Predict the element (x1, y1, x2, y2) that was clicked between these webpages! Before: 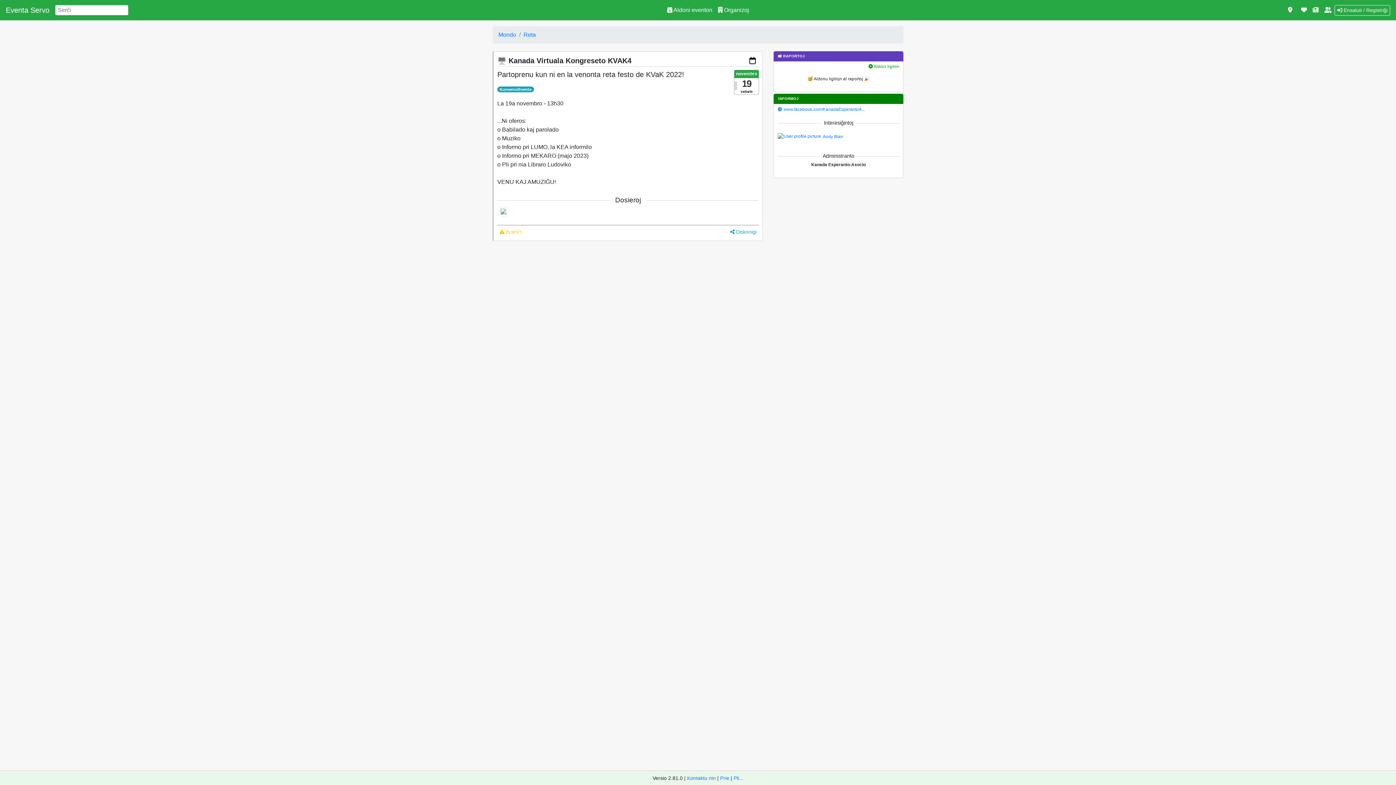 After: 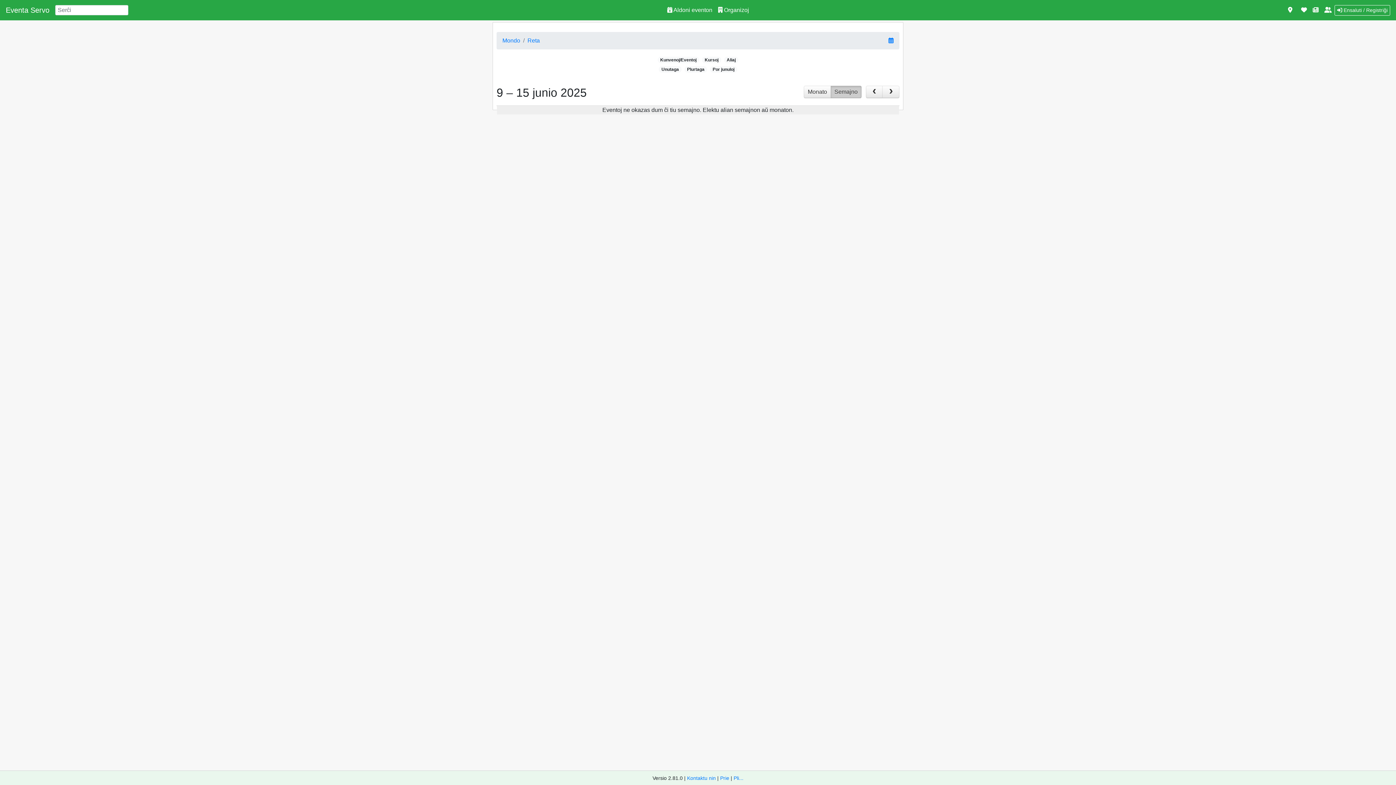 Action: label: Reta bbox: (523, 31, 536, 37)